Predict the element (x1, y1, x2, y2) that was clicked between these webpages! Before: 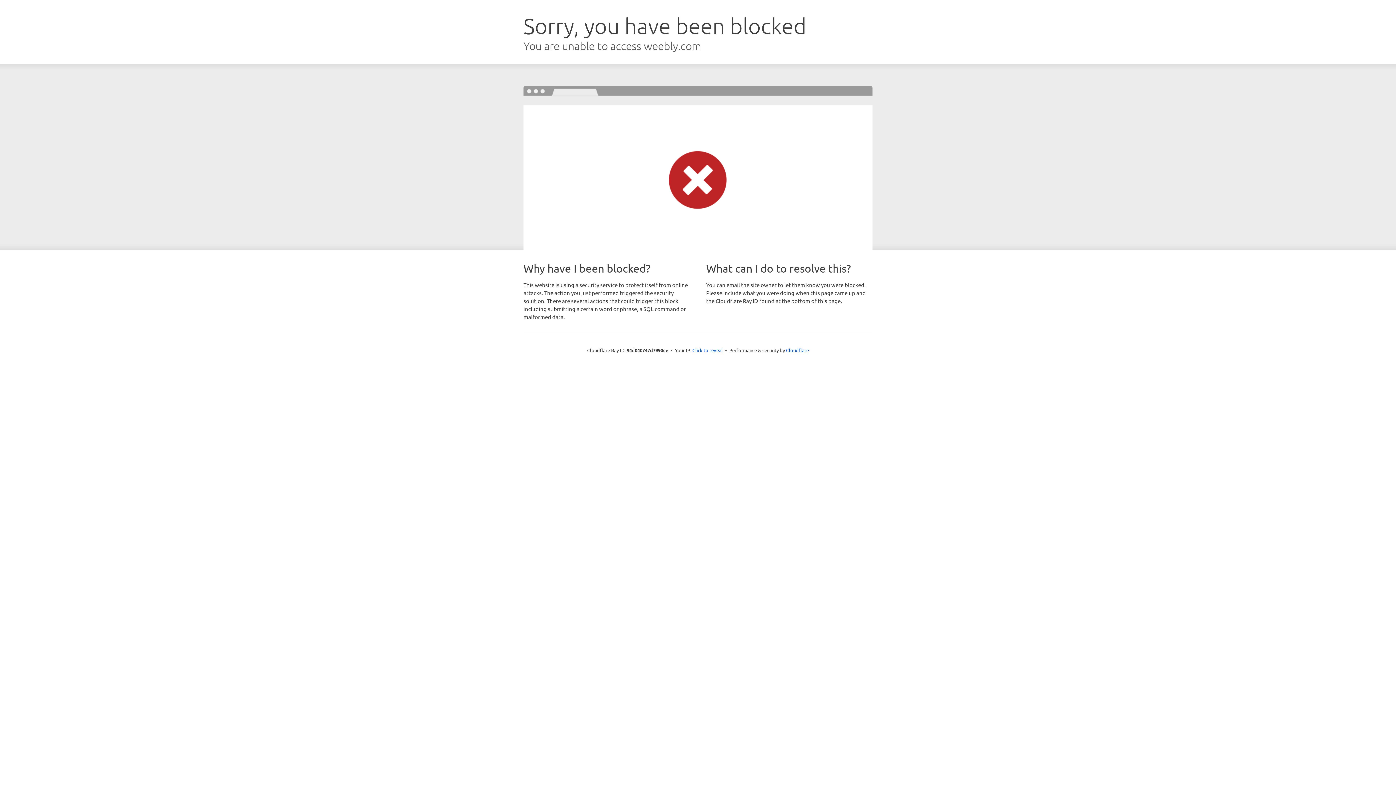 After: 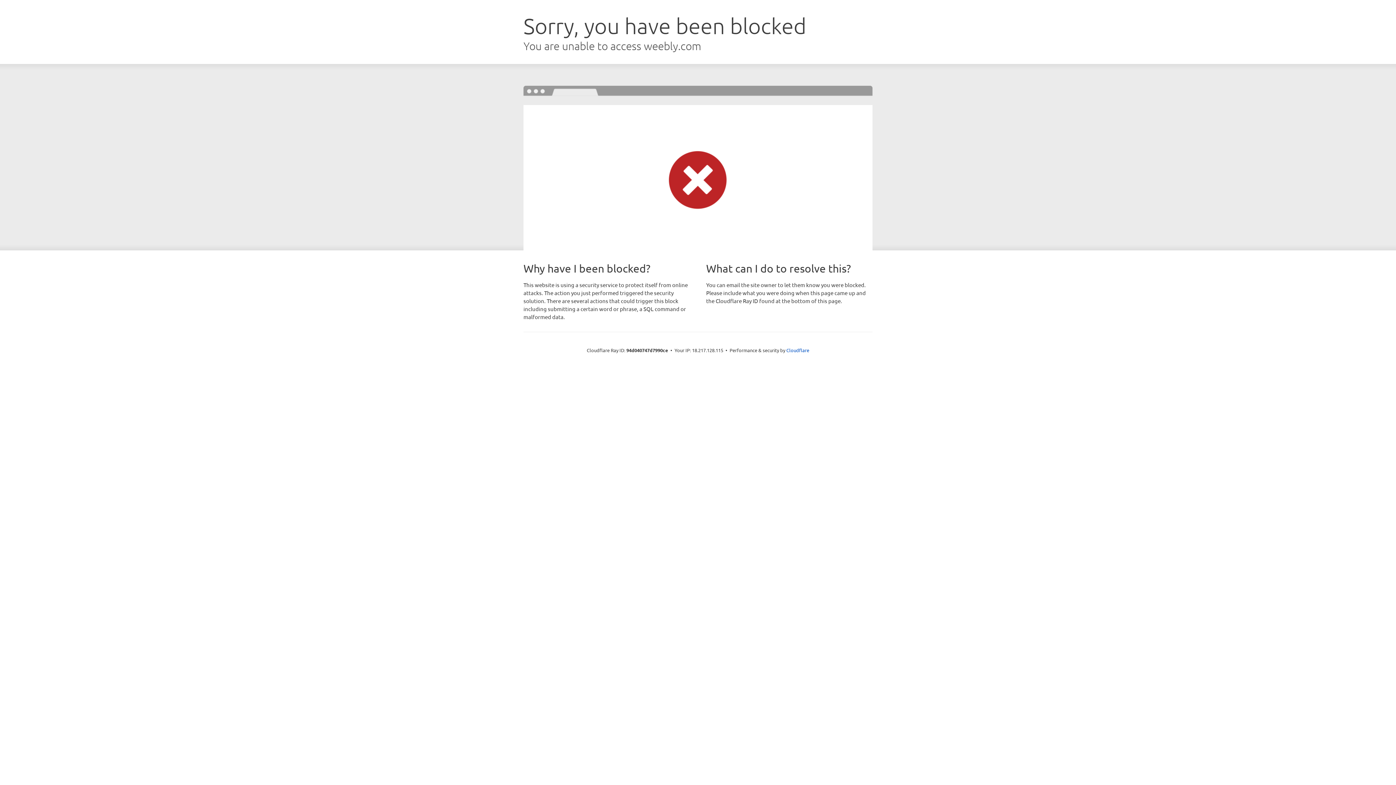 Action: label: Click to reveal bbox: (692, 346, 723, 353)